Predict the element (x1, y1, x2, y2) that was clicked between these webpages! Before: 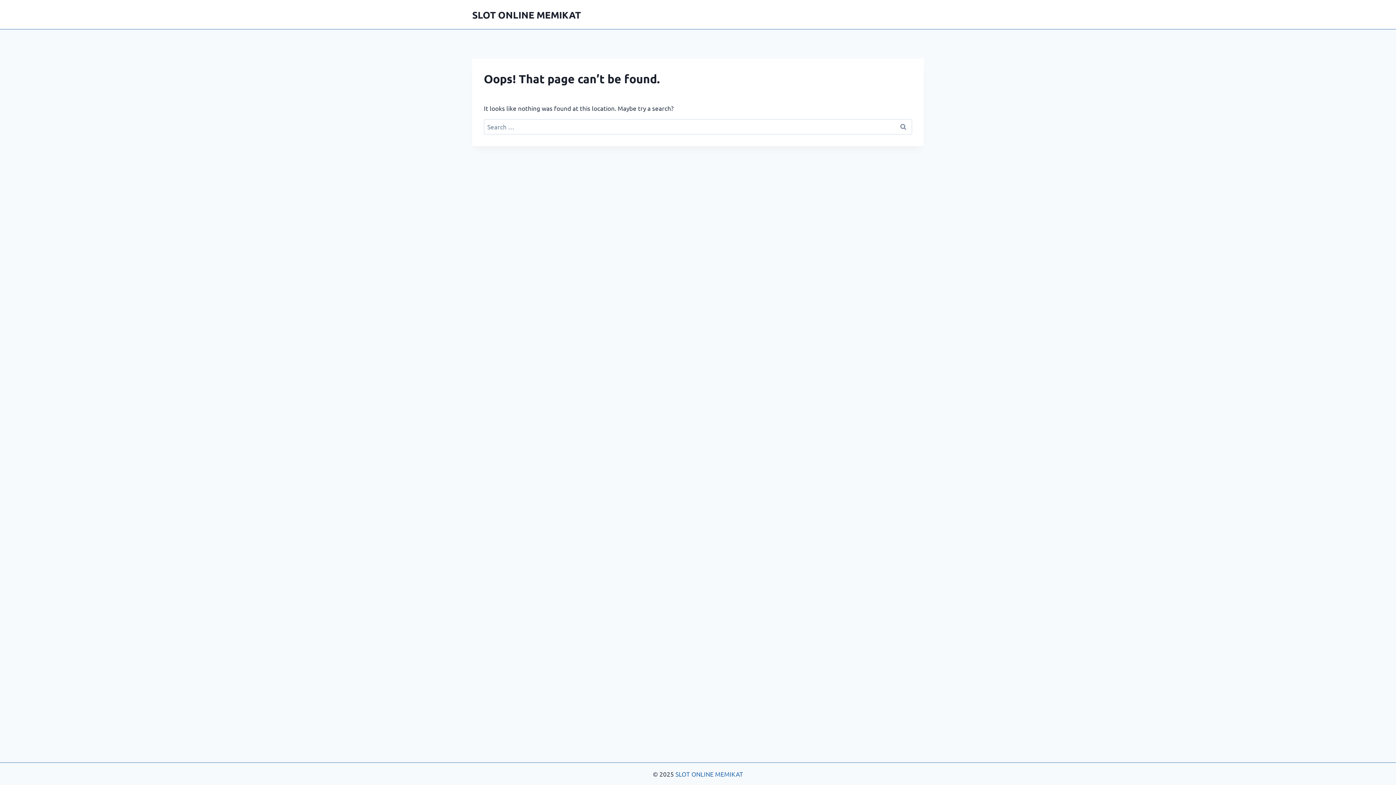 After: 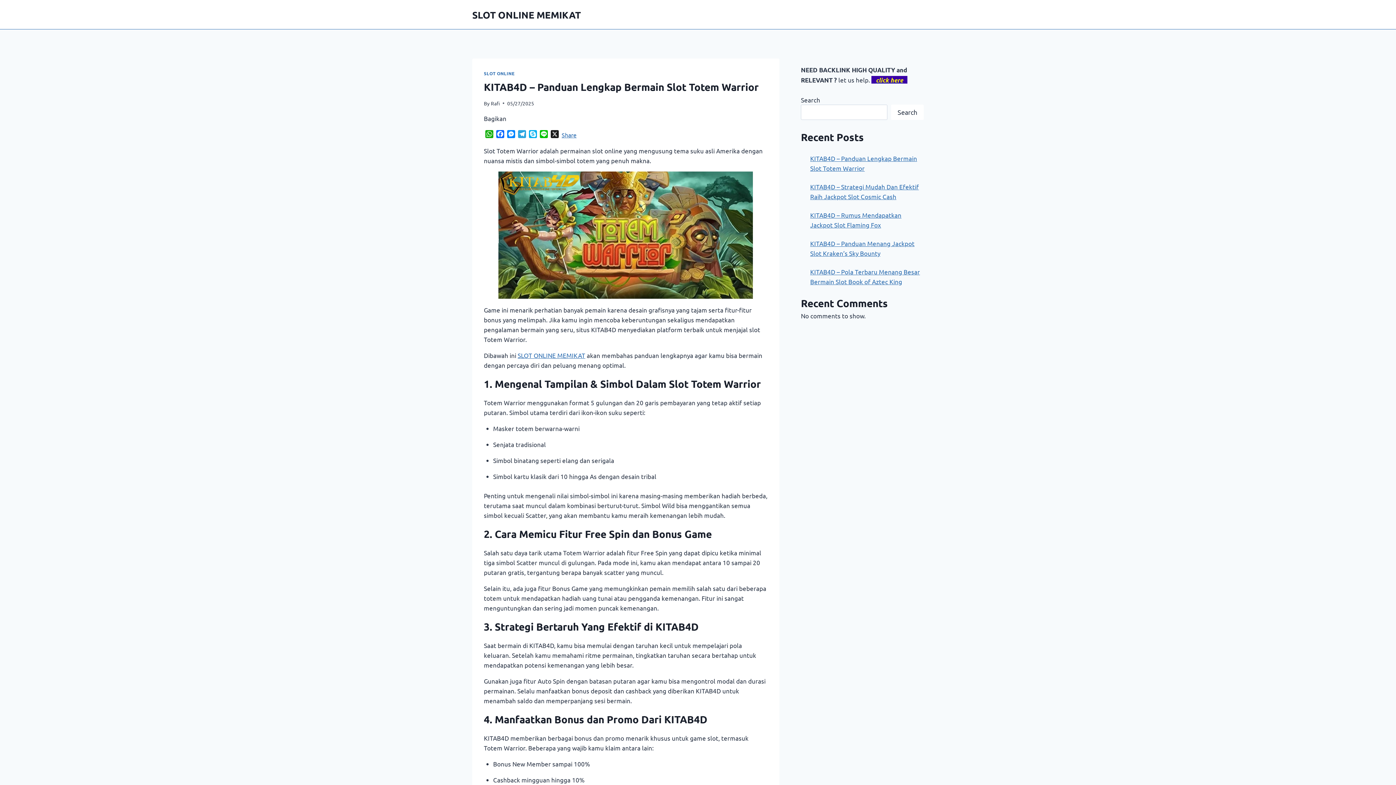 Action: label: SLOT ONLINE MEMIKAT bbox: (472, 8, 581, 20)